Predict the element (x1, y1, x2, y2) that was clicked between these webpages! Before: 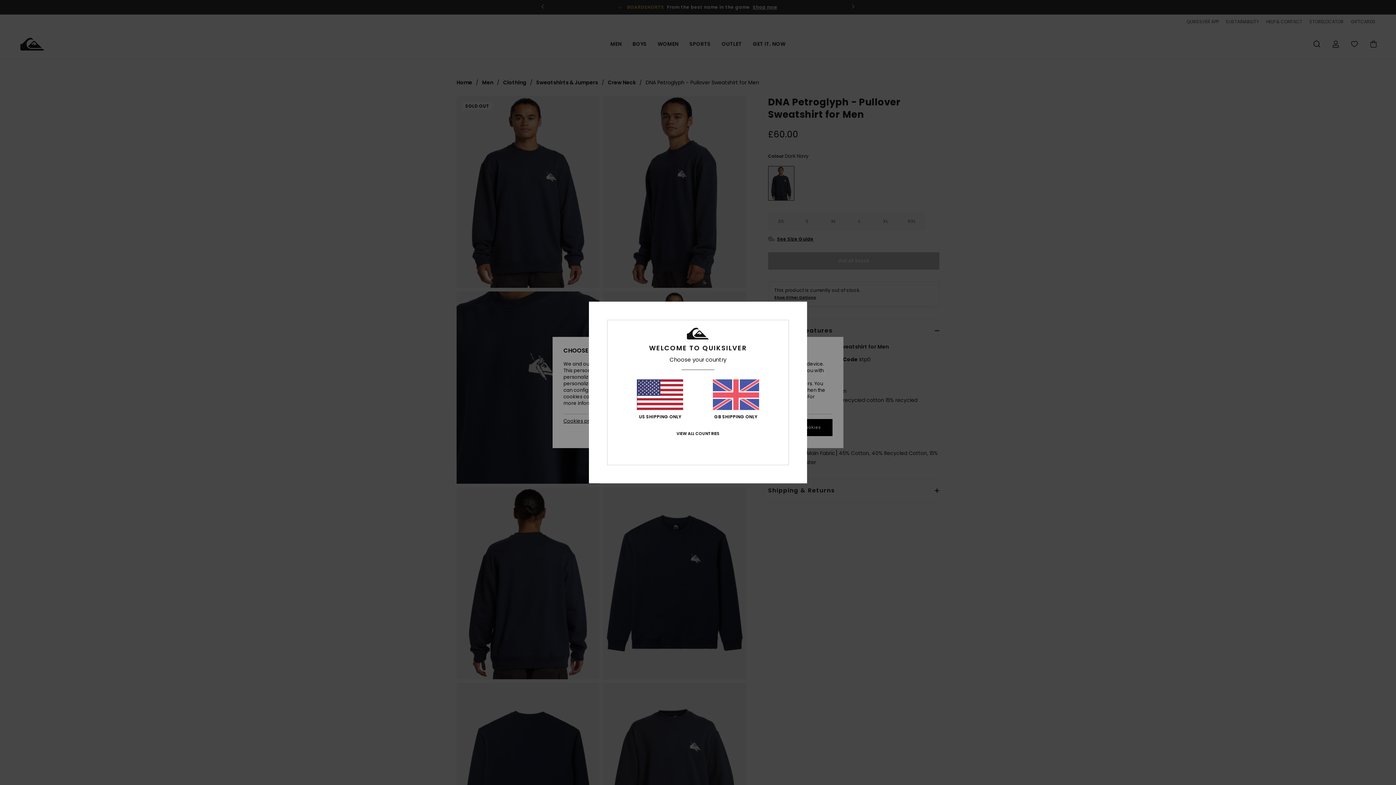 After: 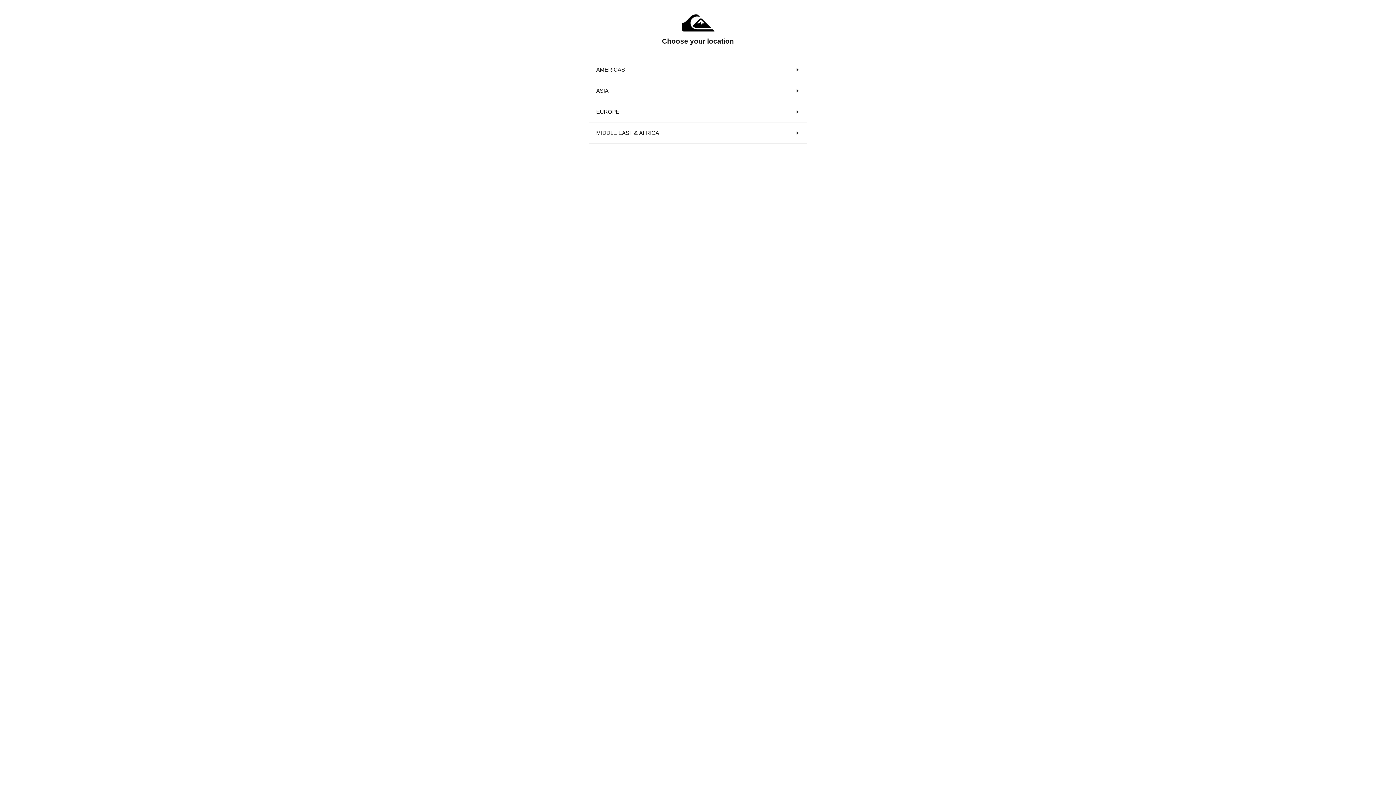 Action: bbox: (676, 431, 719, 436) label: VIEW ALL COUNTRIES